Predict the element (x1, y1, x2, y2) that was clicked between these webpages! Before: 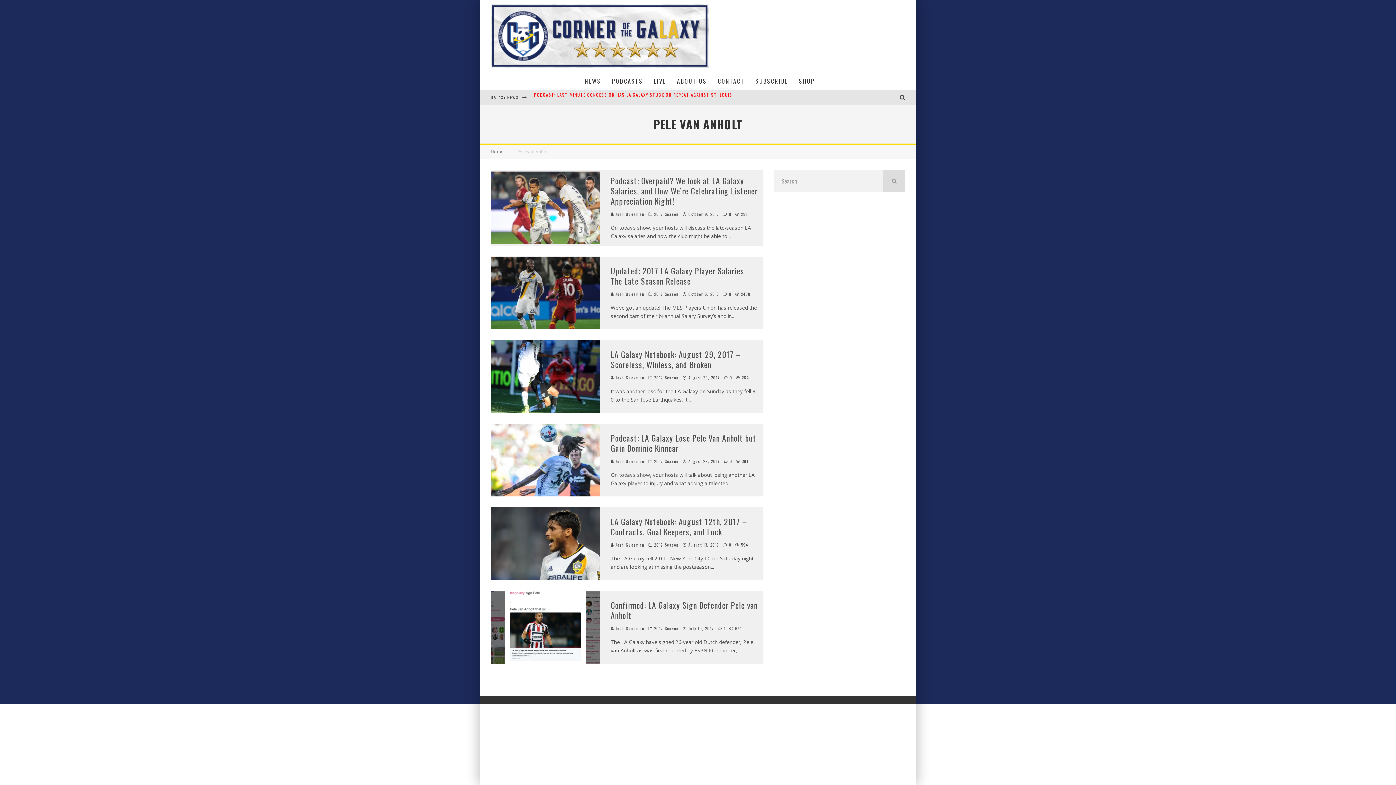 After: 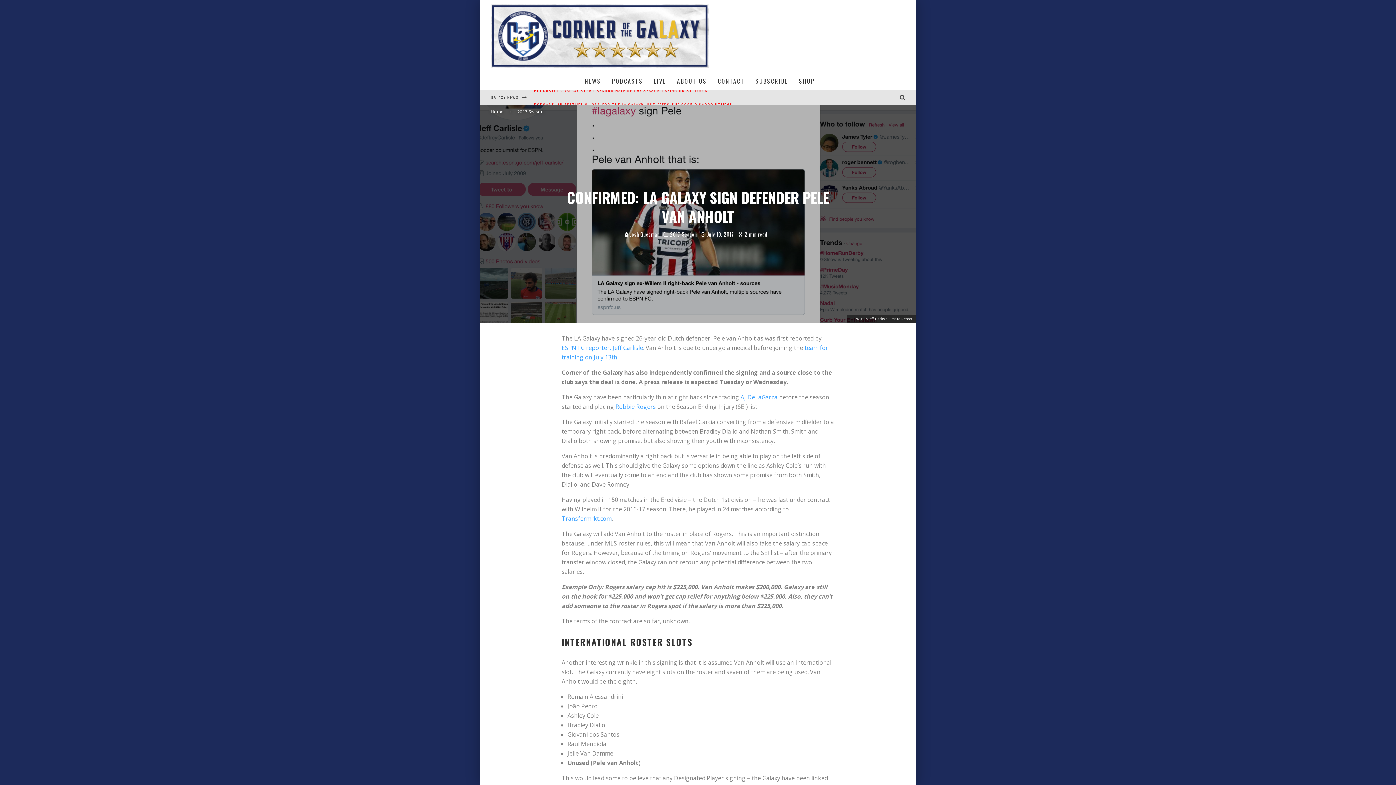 Action: bbox: (490, 657, 600, 665)